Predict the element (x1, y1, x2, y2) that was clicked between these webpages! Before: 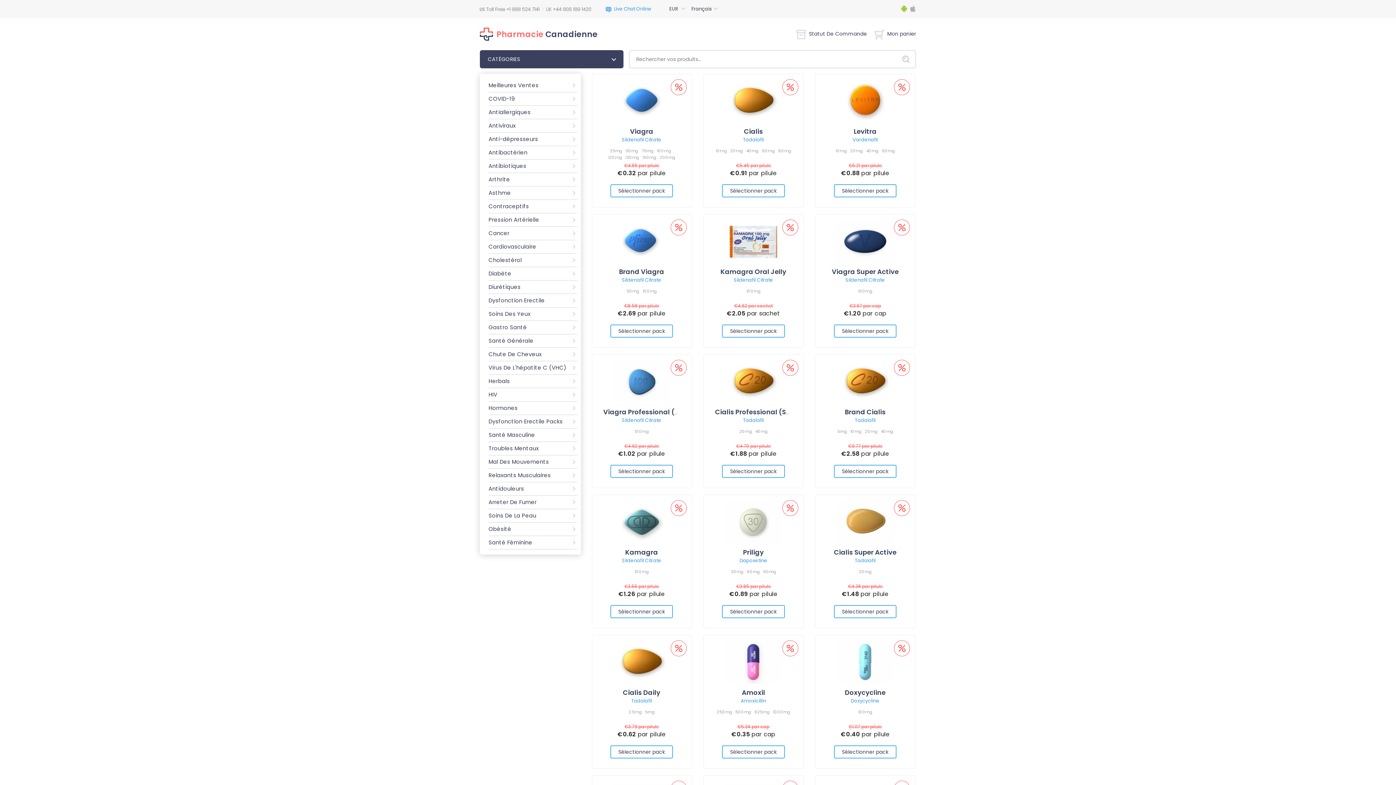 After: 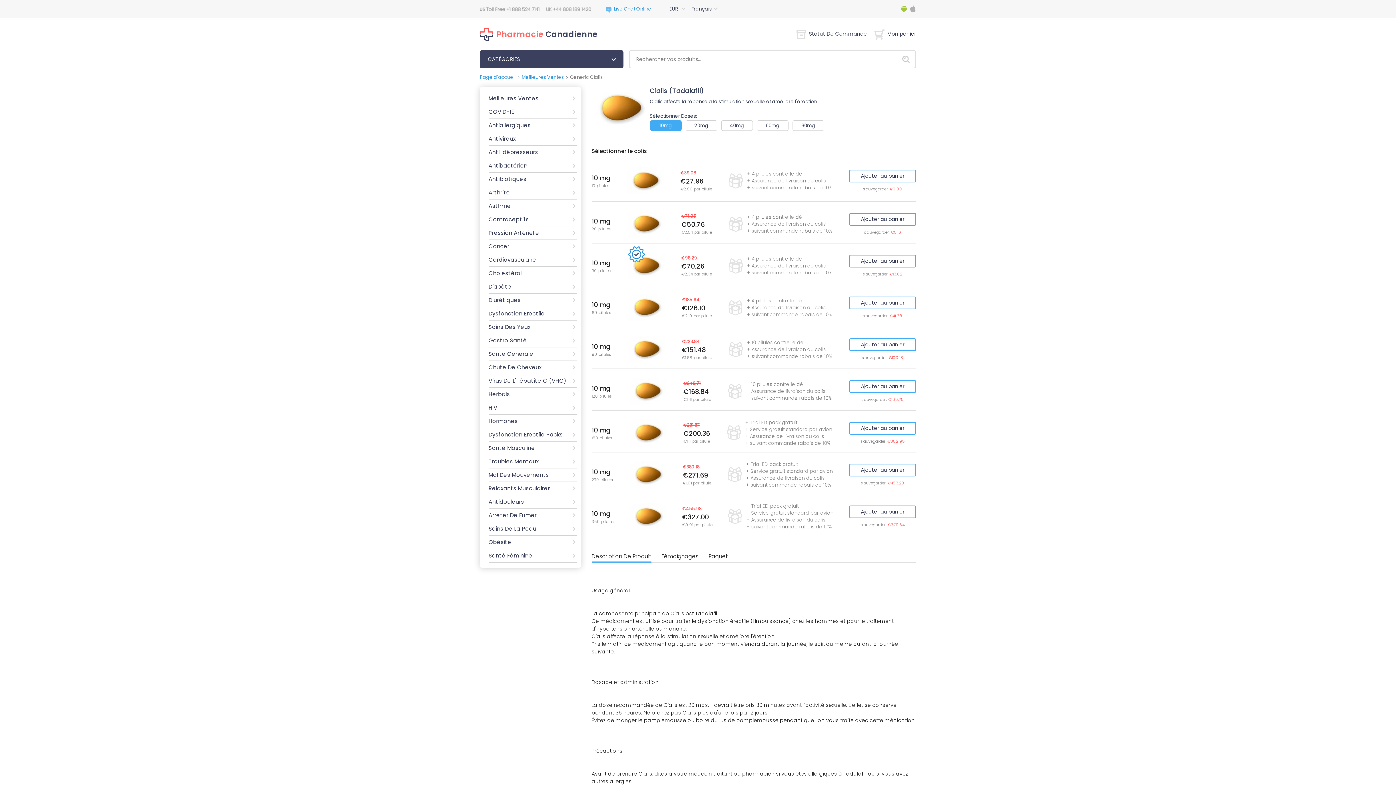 Action: bbox: (762, 148, 774, 153) label: 60mg